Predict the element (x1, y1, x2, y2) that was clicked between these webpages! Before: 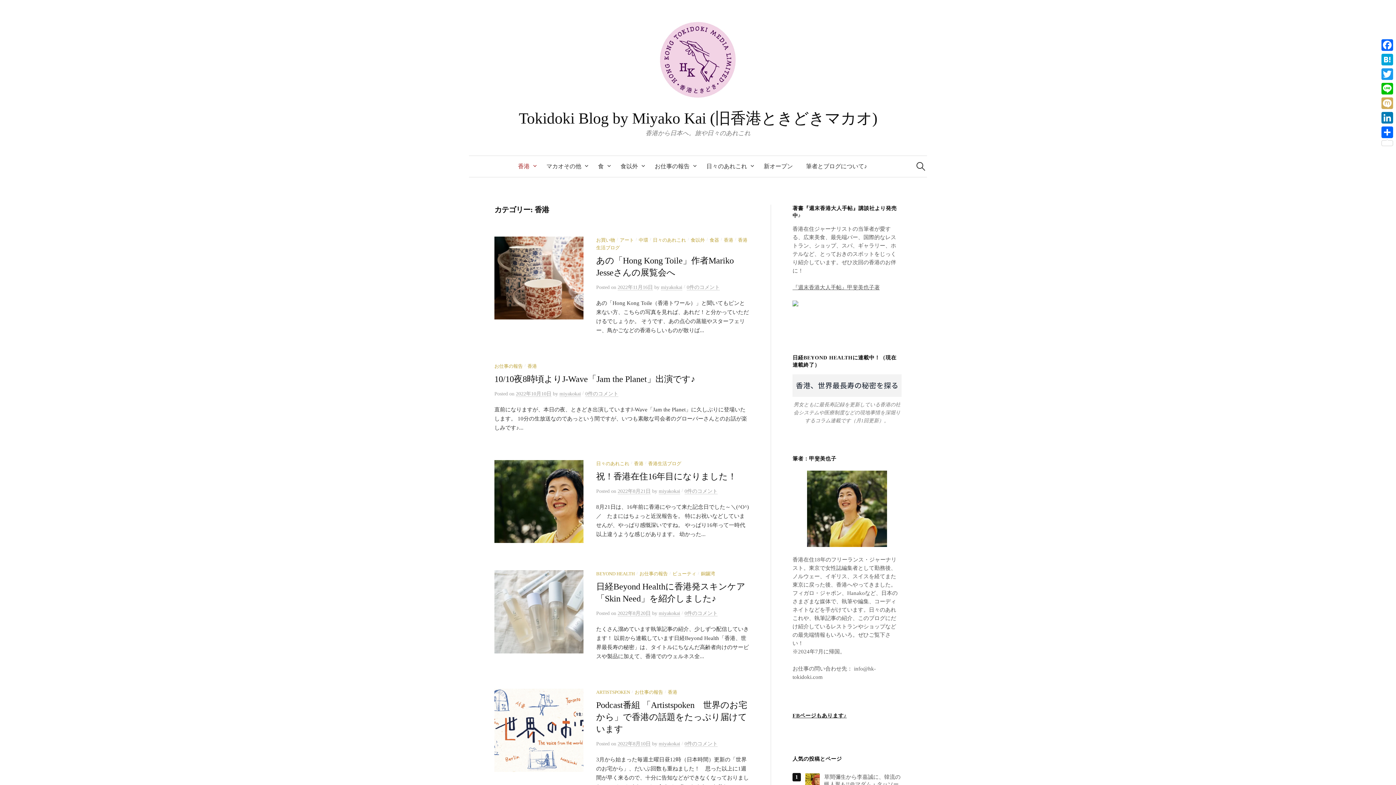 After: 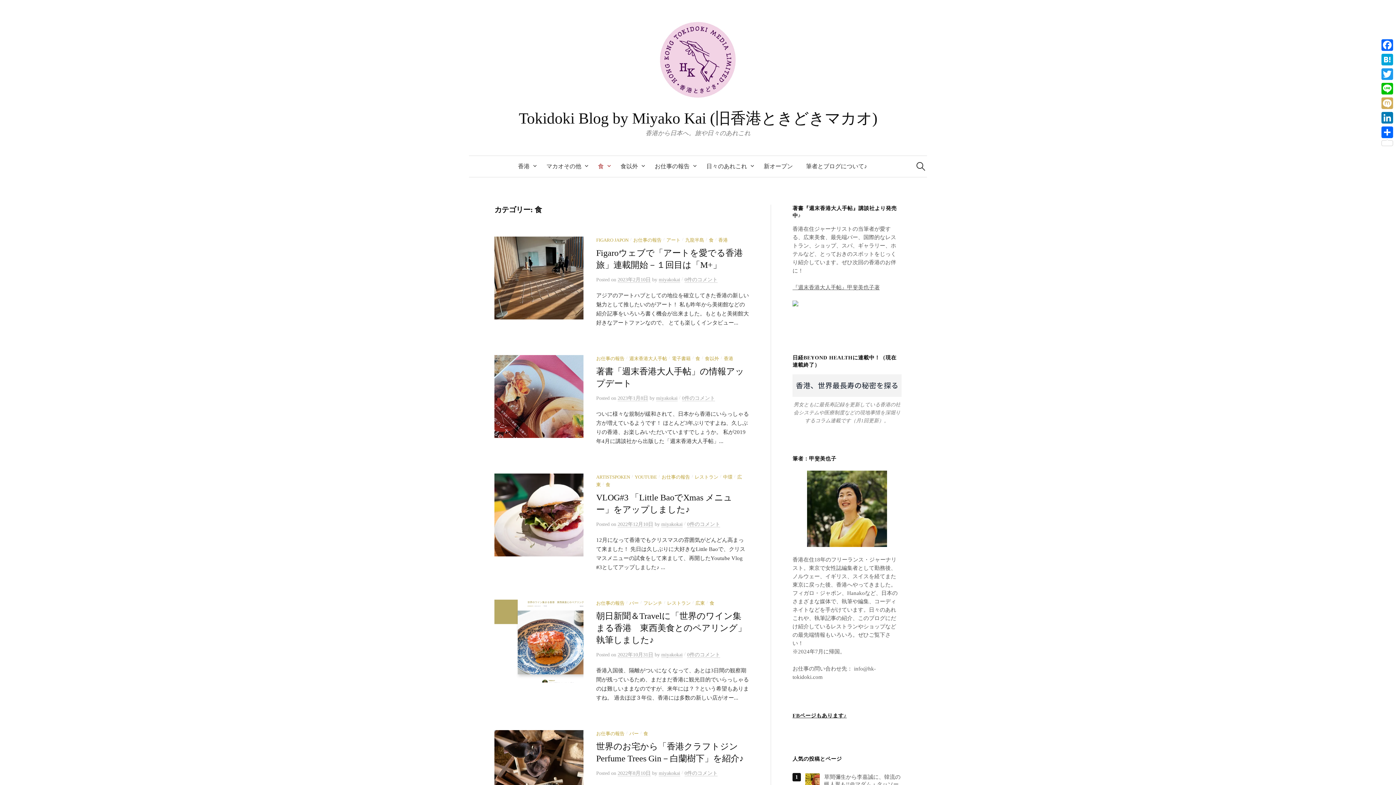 Action: bbox: (591, 155, 614, 176) label: 食